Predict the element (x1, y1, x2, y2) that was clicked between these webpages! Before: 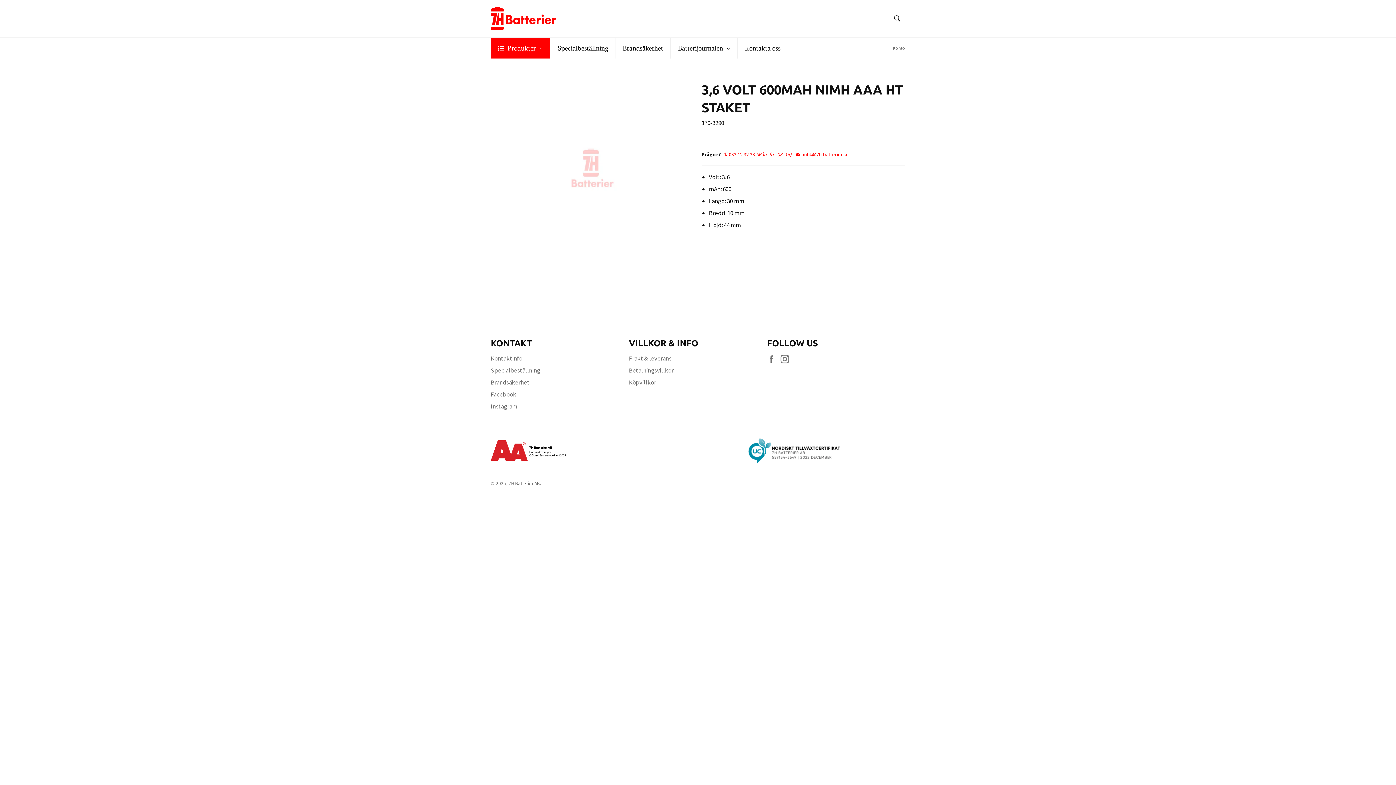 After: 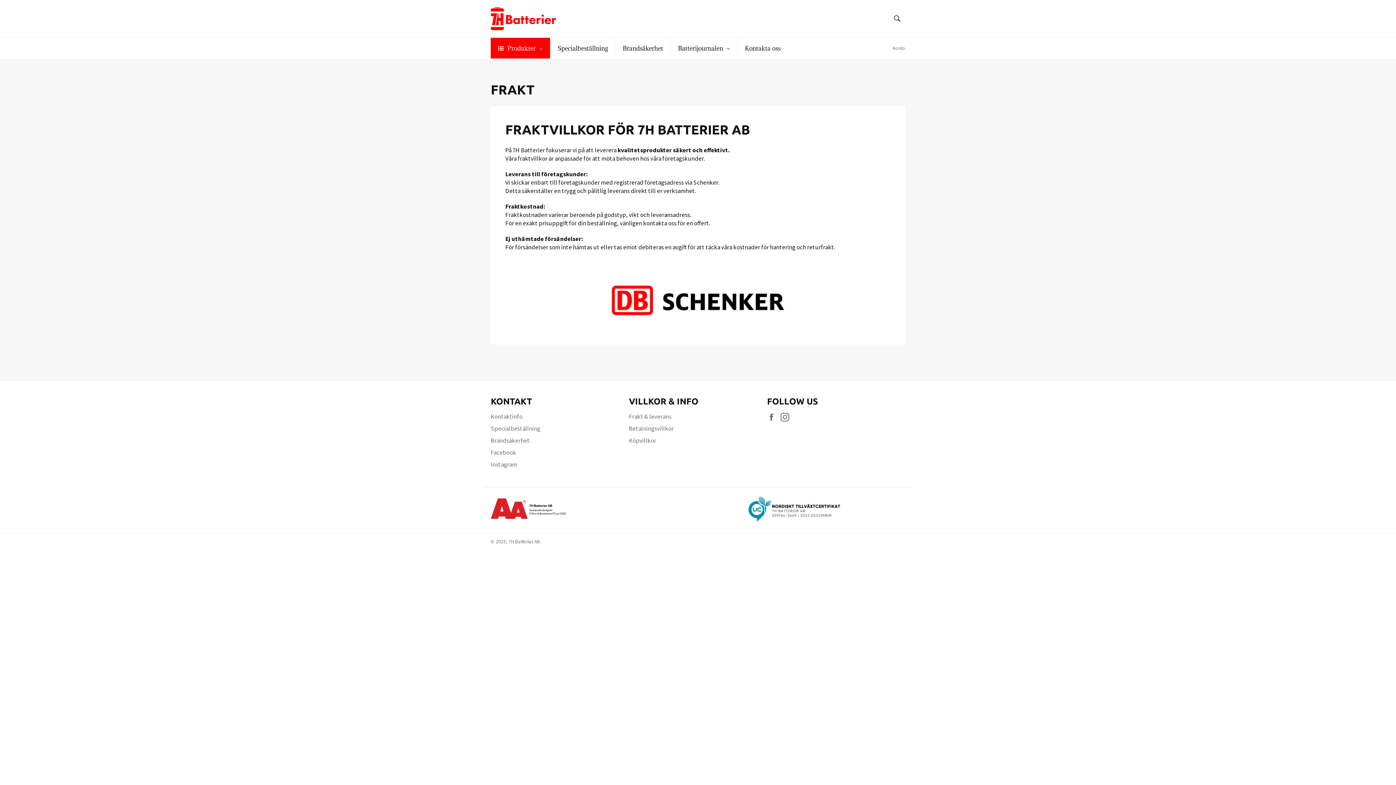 Action: label: Frakt & leverans bbox: (629, 354, 671, 362)